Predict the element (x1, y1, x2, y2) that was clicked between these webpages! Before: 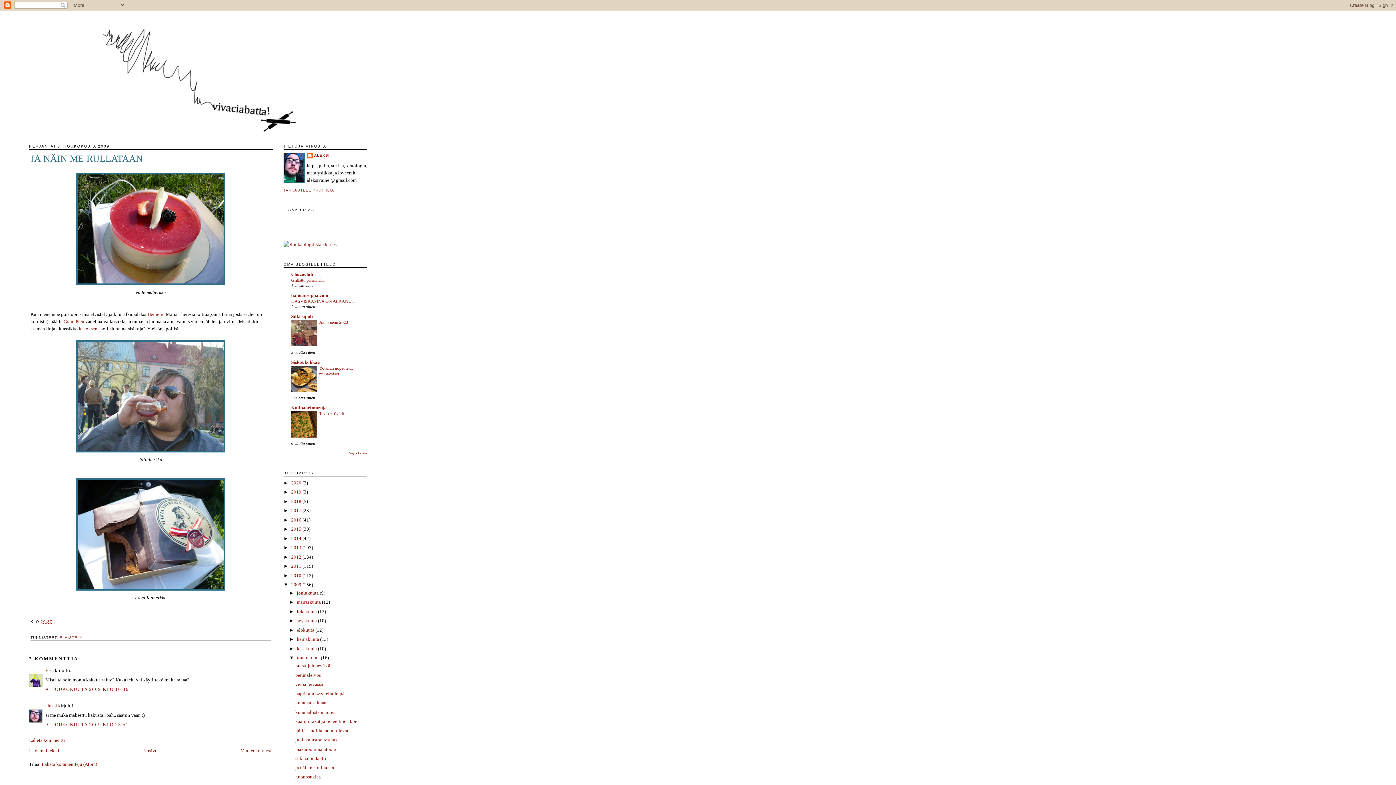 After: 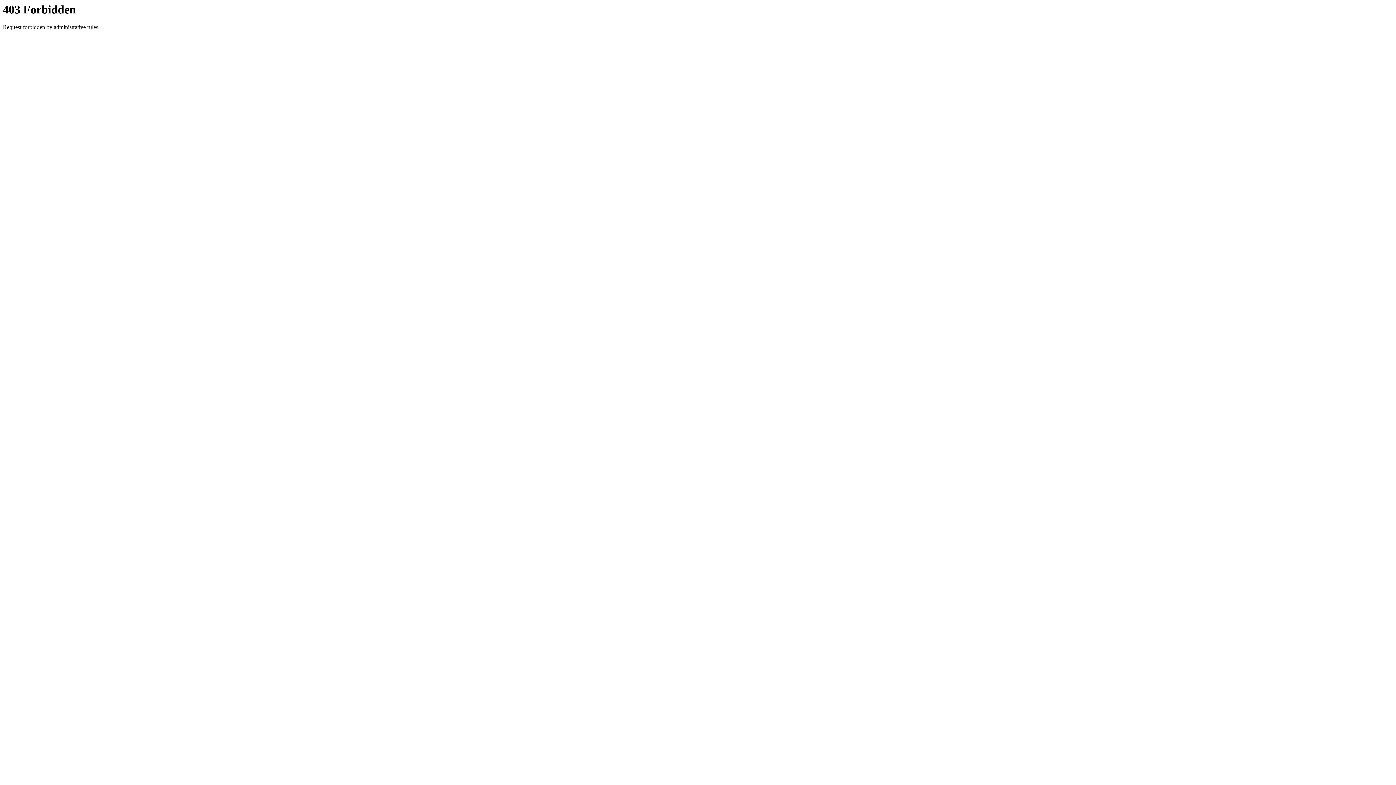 Action: bbox: (283, 241, 340, 247)